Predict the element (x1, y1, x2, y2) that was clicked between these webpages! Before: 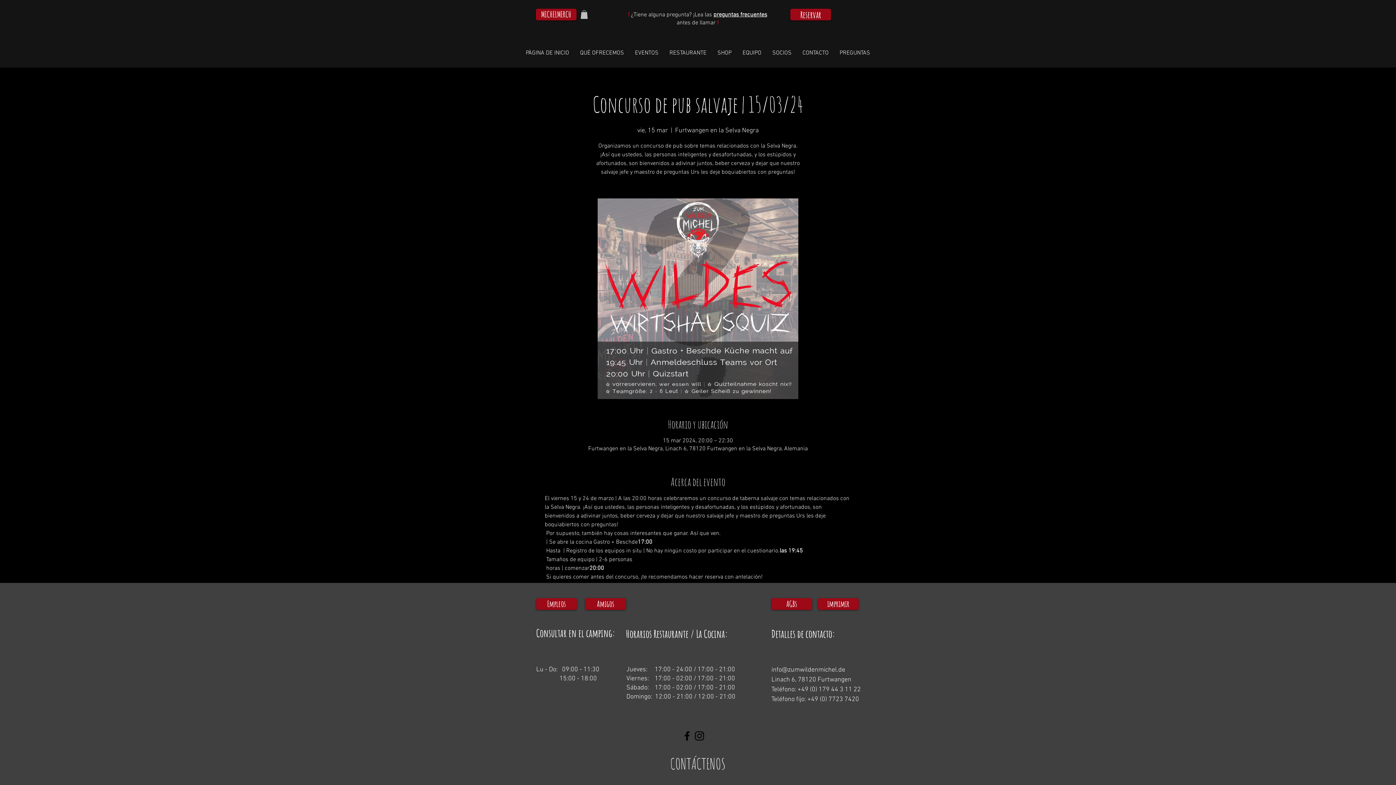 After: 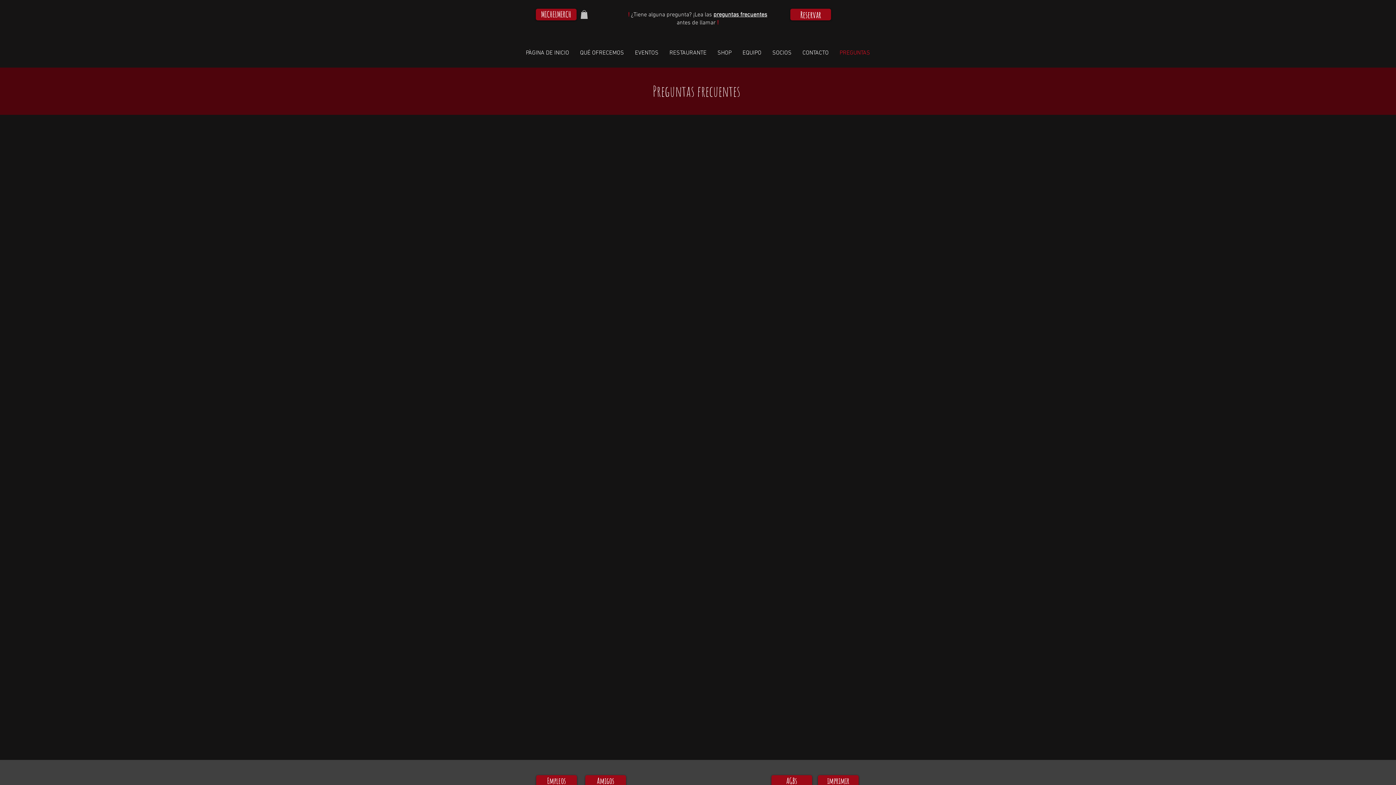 Action: label: PREGUNTAS bbox: (834, 47, 875, 58)